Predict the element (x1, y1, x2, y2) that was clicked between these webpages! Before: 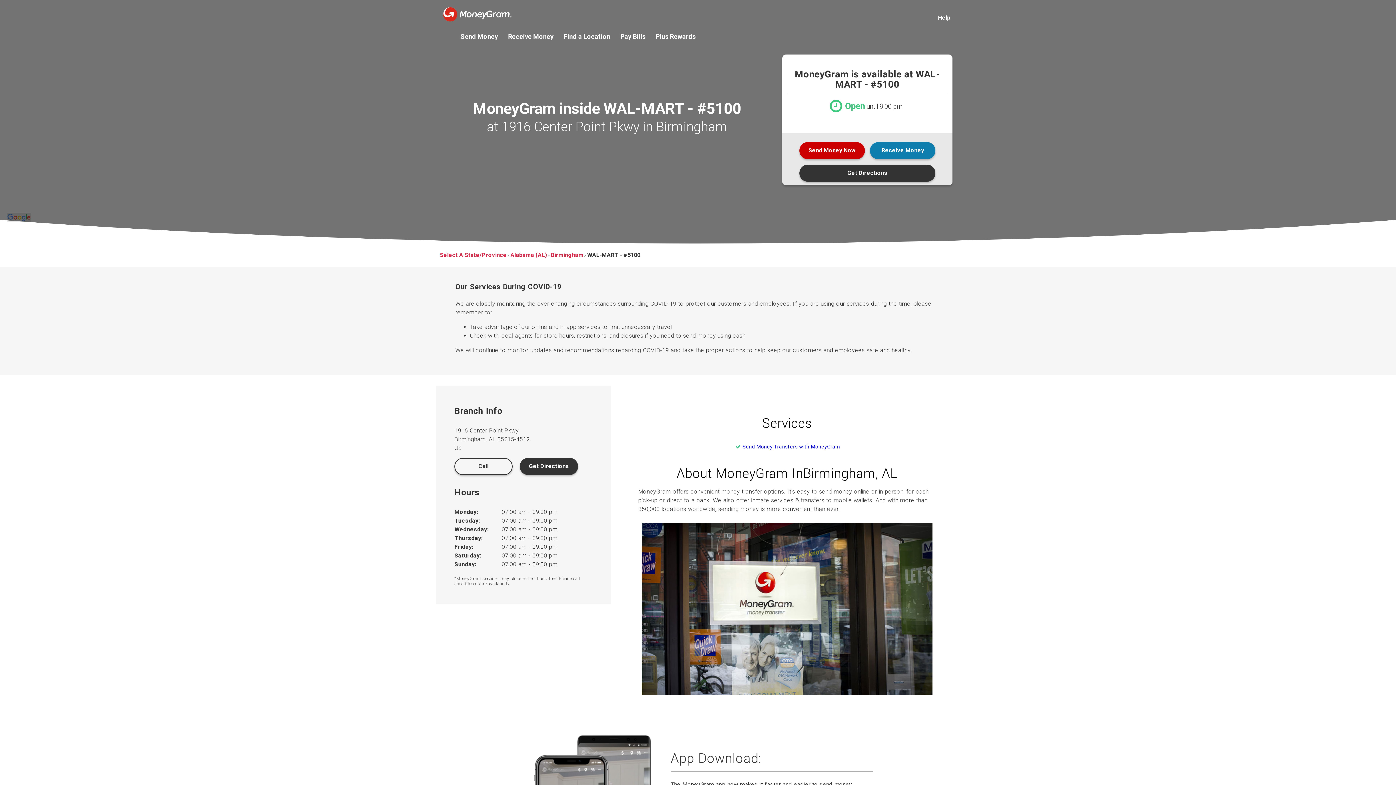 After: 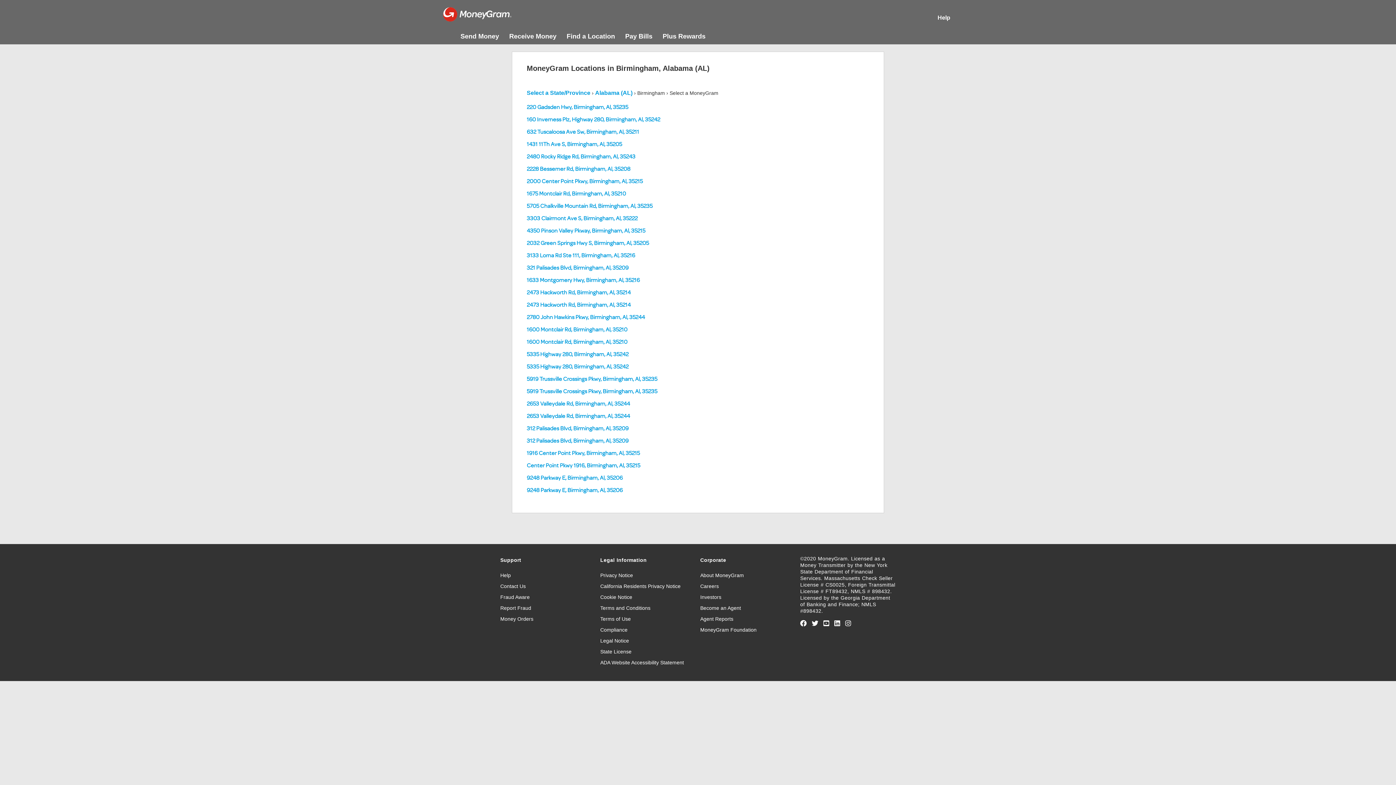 Action: label: Birmingham bbox: (550, 251, 583, 258)